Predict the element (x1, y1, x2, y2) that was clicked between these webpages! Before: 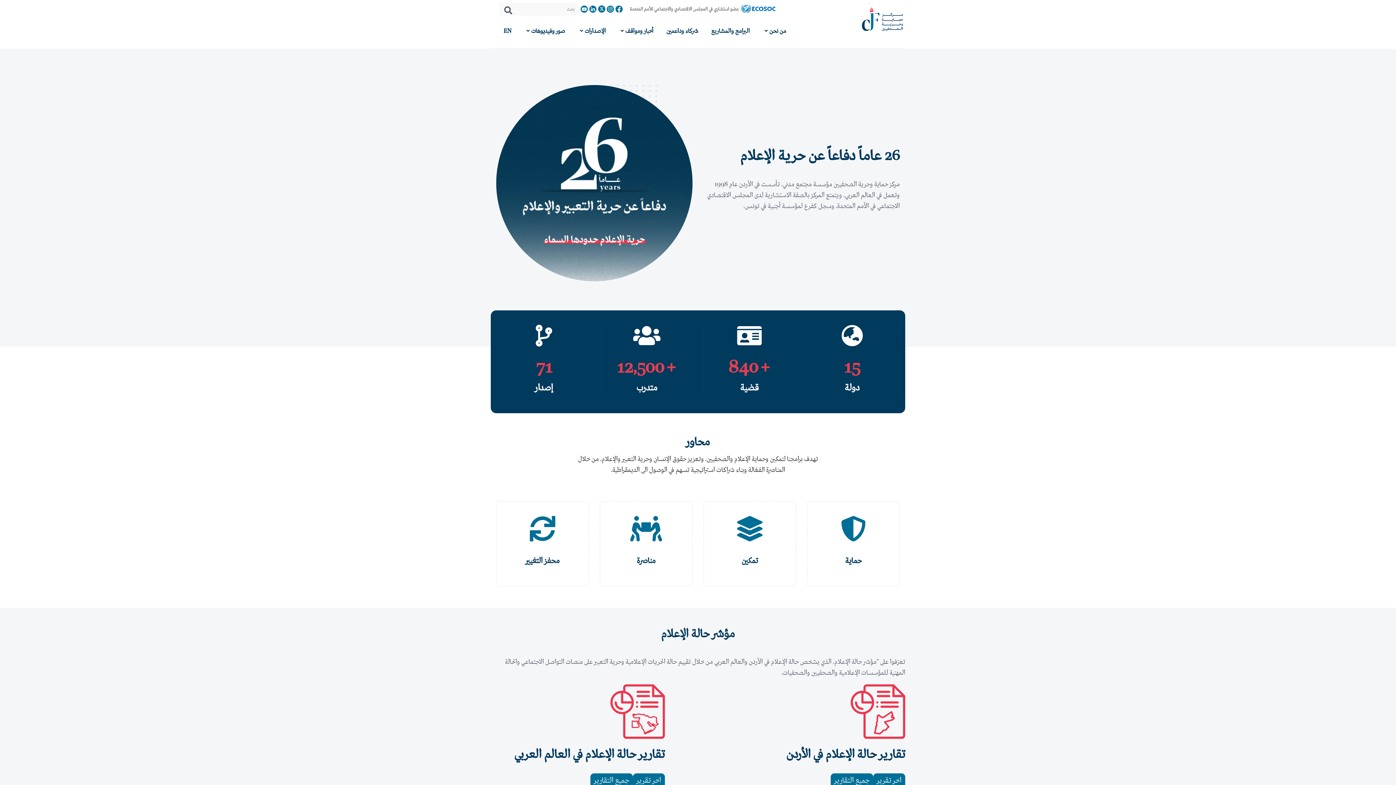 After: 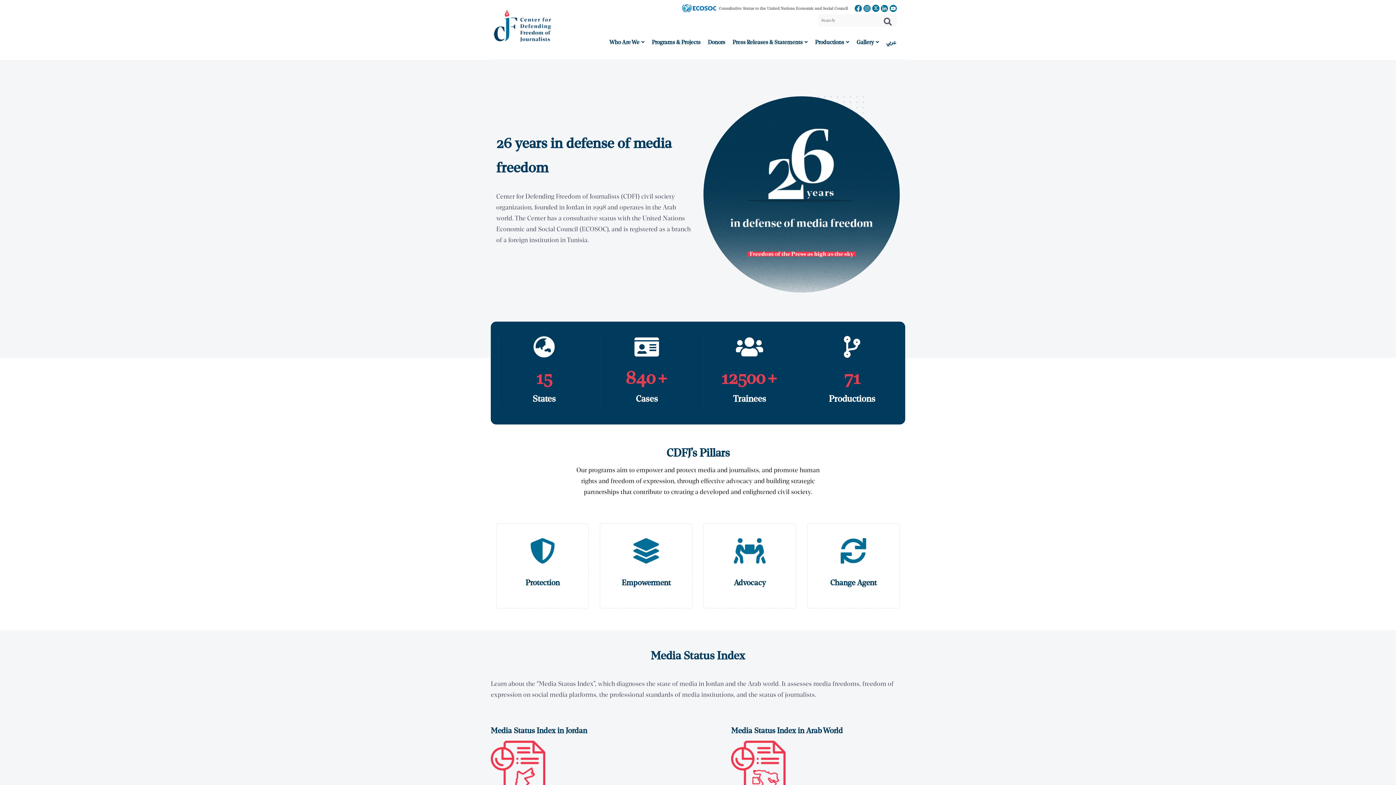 Action: bbox: (500, 18, 515, 44) label: EN